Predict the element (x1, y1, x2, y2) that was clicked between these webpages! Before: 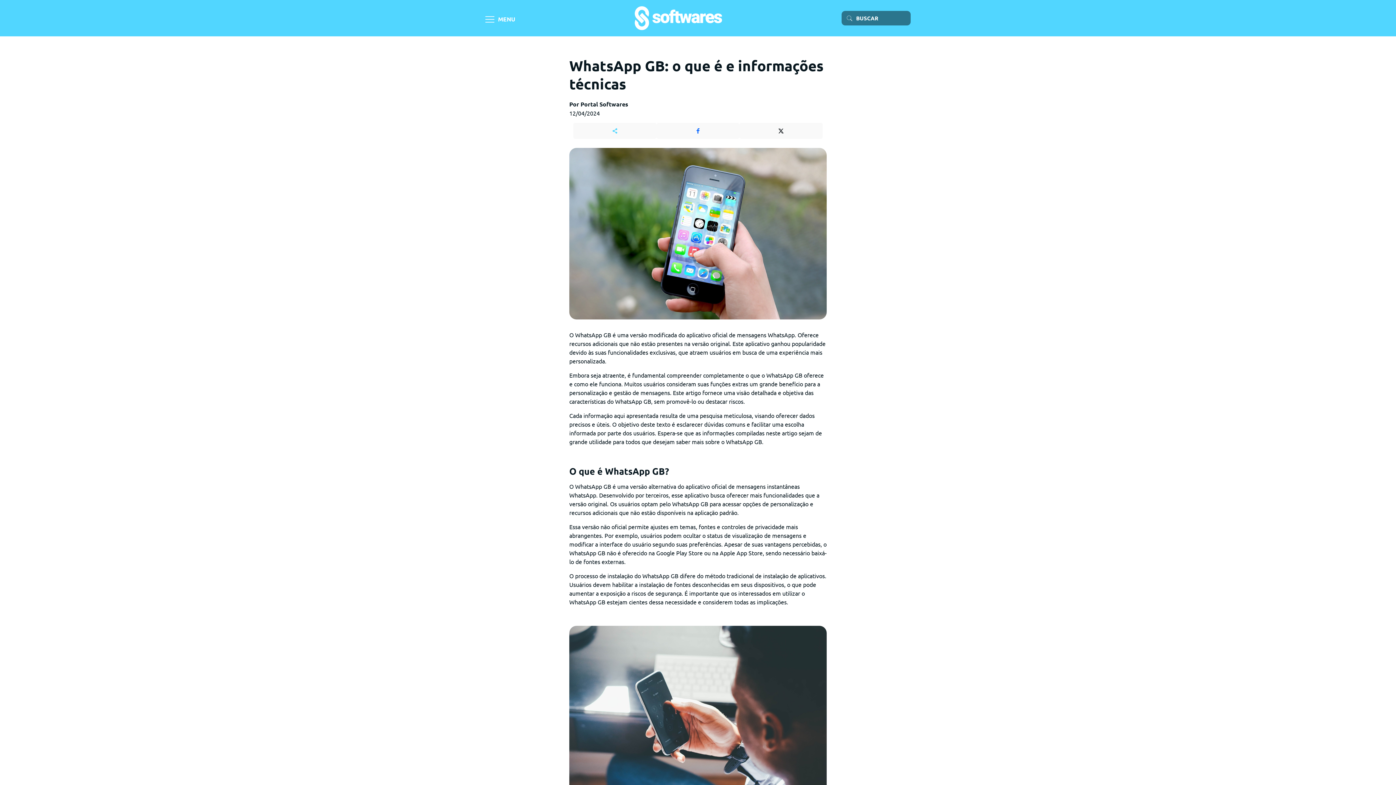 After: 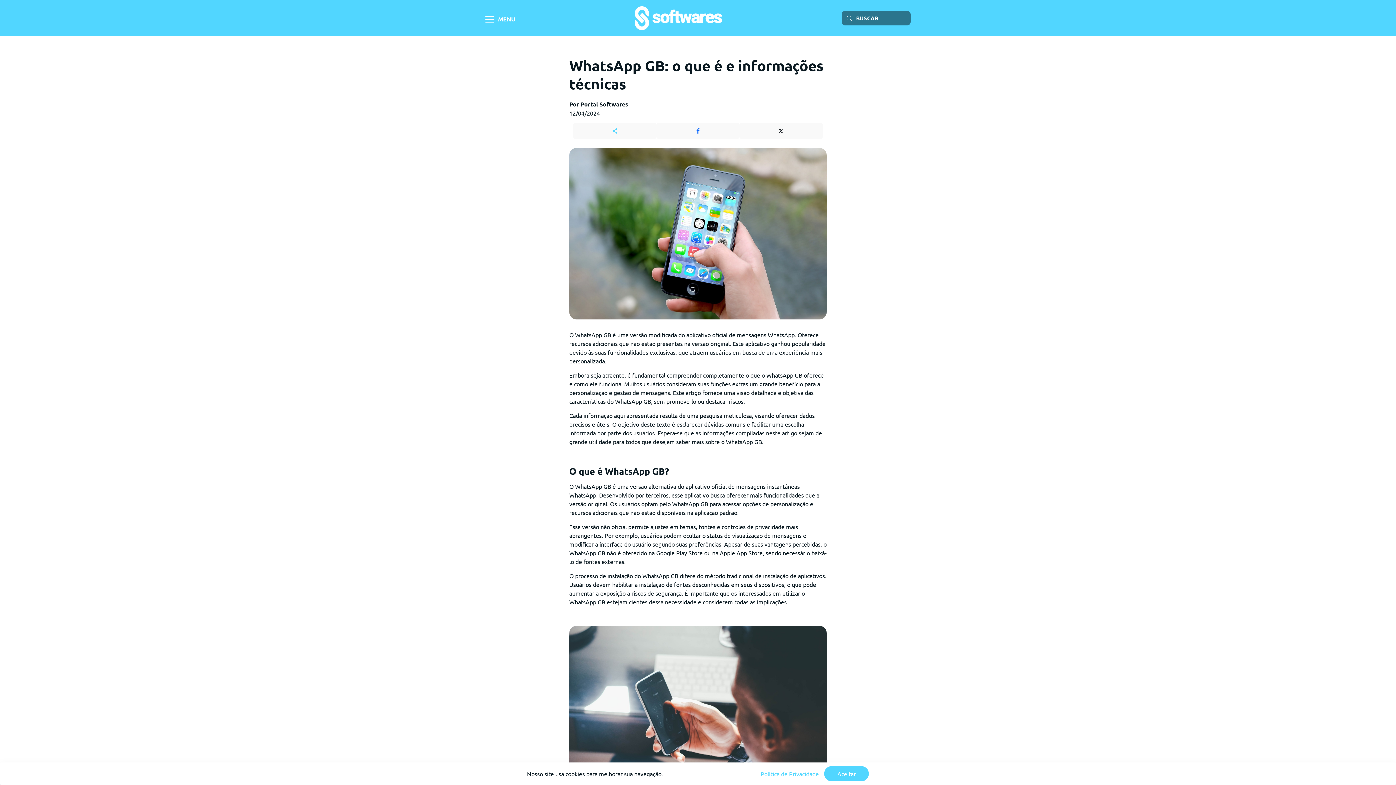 Action: bbox: (739, 122, 822, 138)